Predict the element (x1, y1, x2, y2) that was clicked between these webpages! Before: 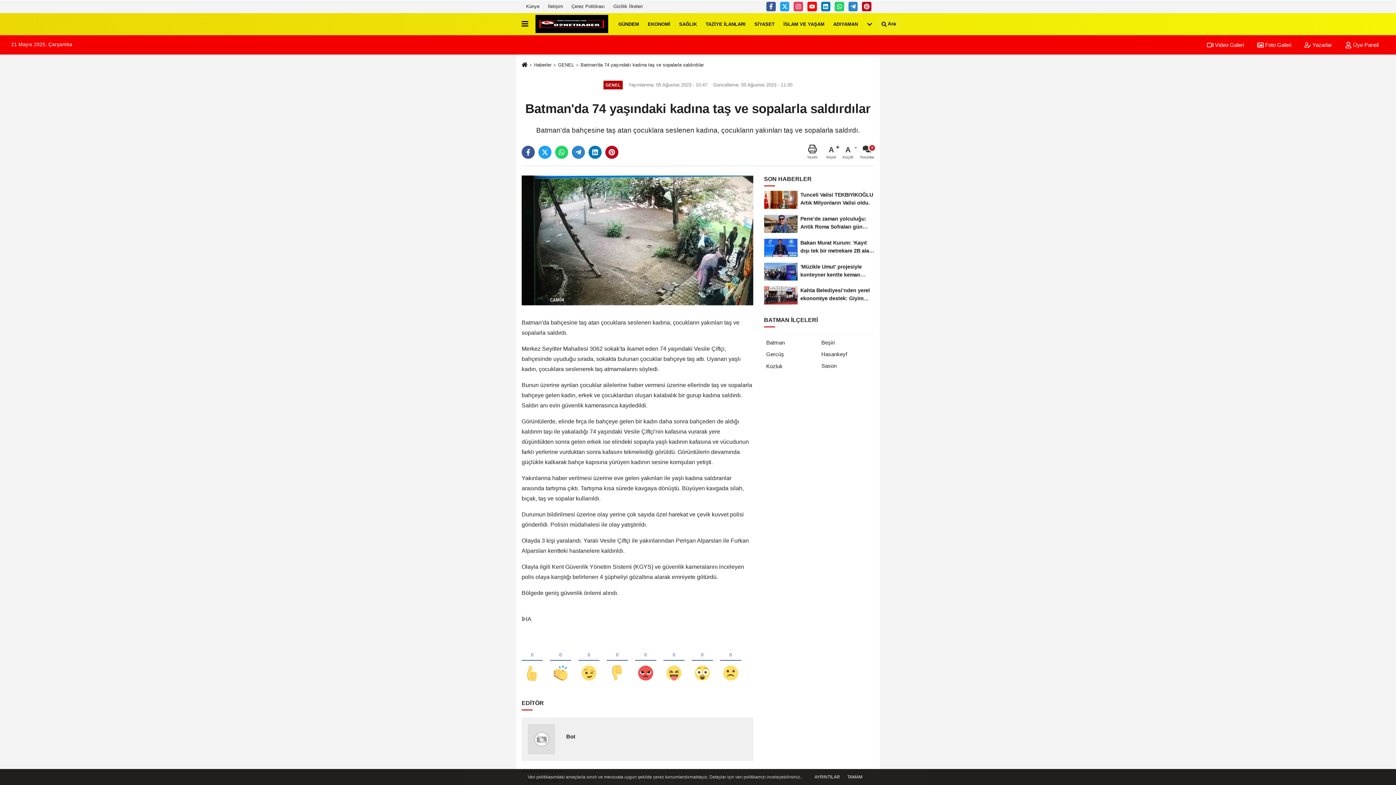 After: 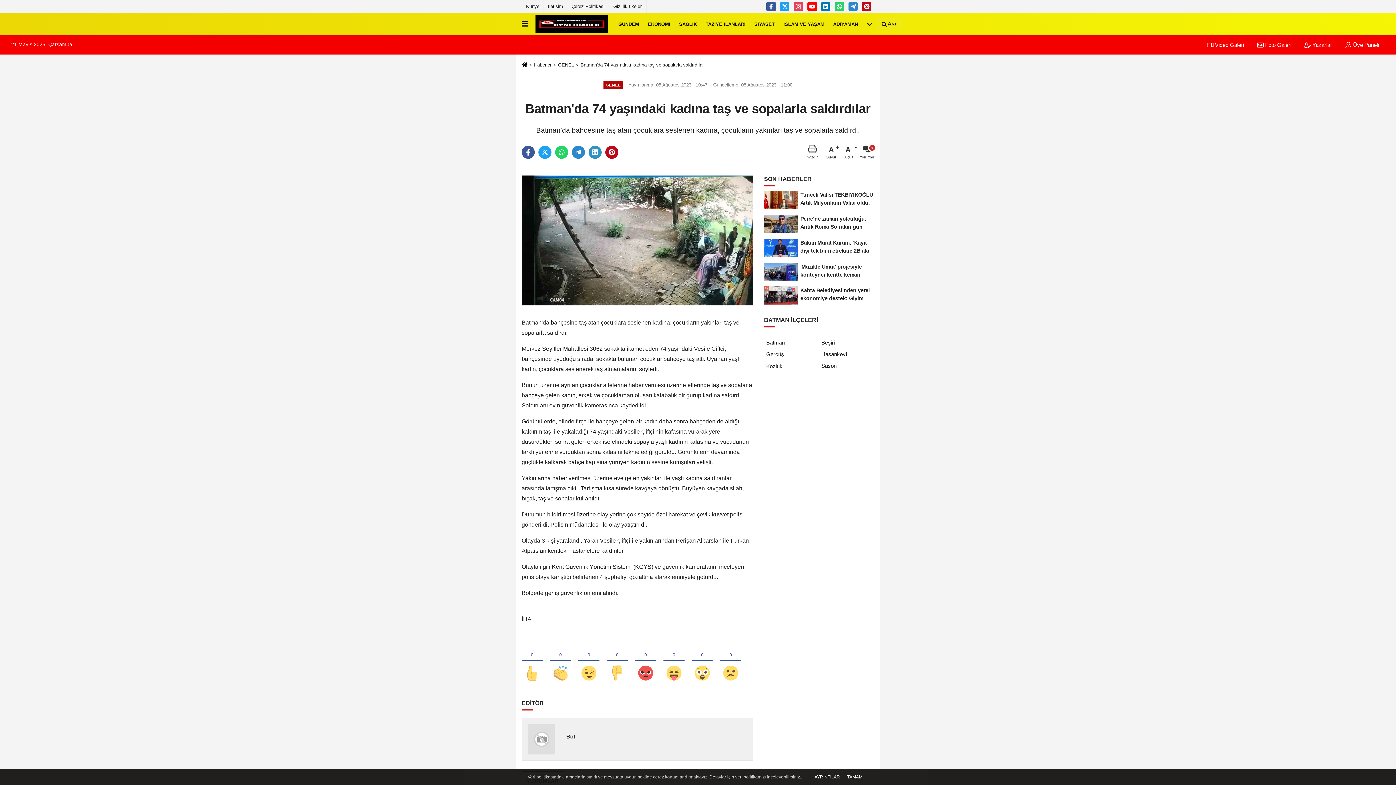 Action: bbox: (588, 145, 601, 158)